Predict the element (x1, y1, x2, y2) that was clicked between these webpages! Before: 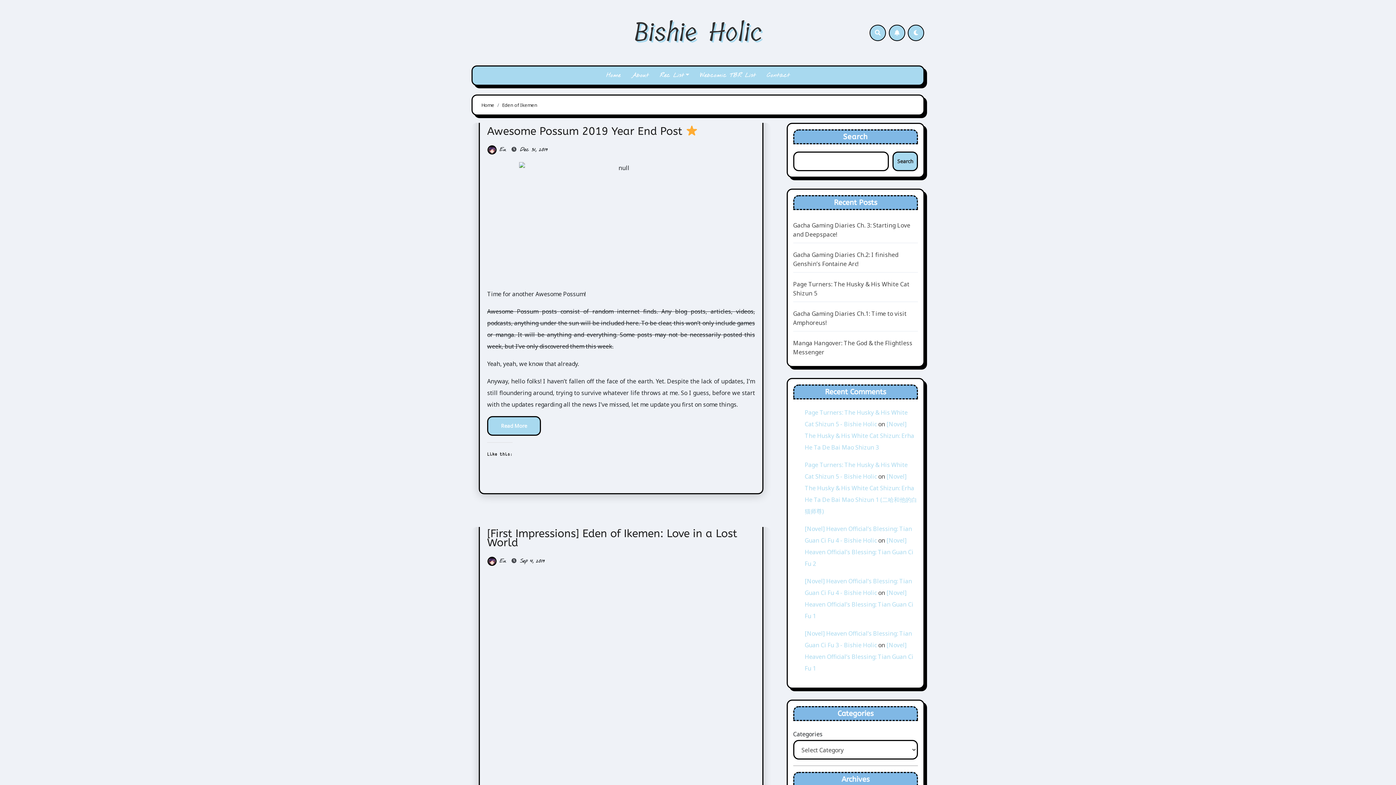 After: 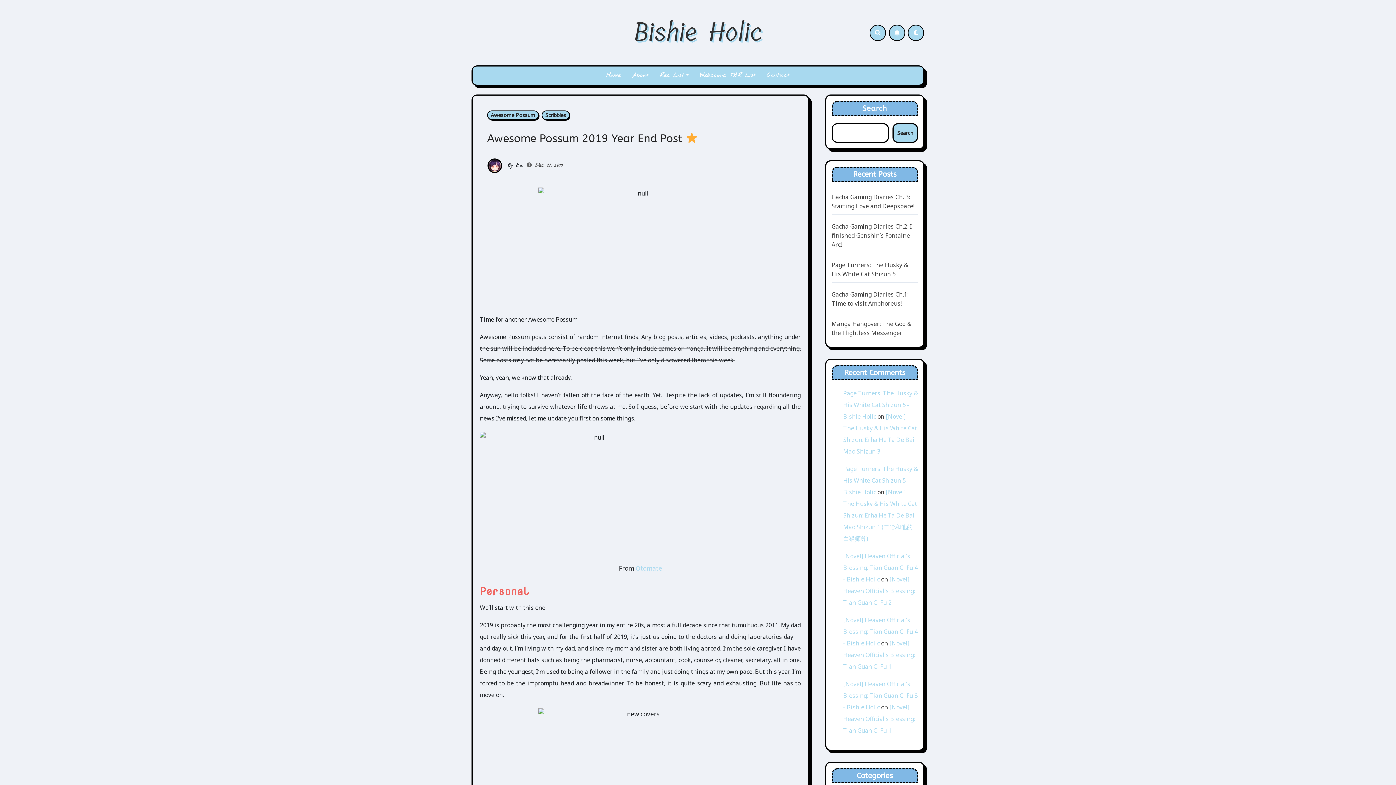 Action: bbox: (487, 124, 698, 137) label: Awesome Possum 2019 Year End Post 